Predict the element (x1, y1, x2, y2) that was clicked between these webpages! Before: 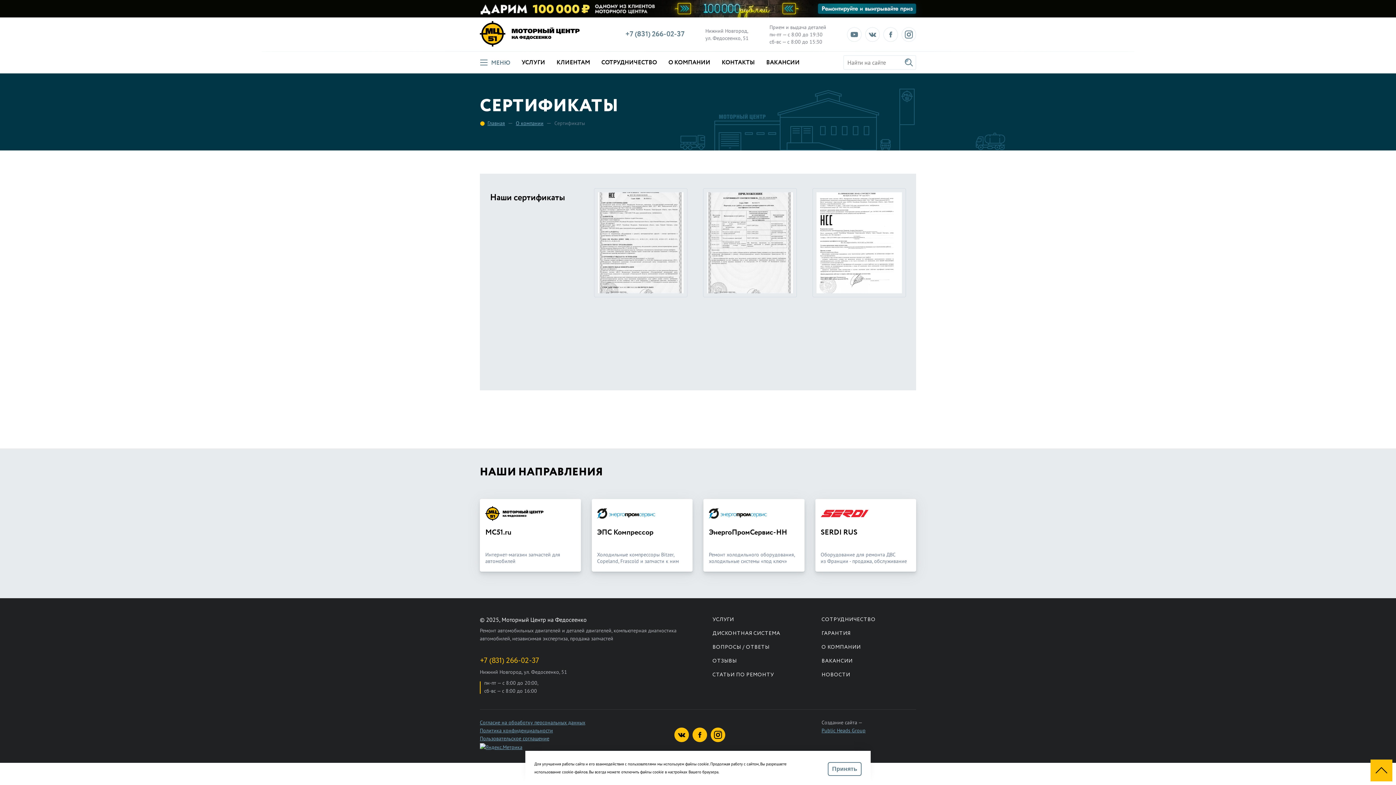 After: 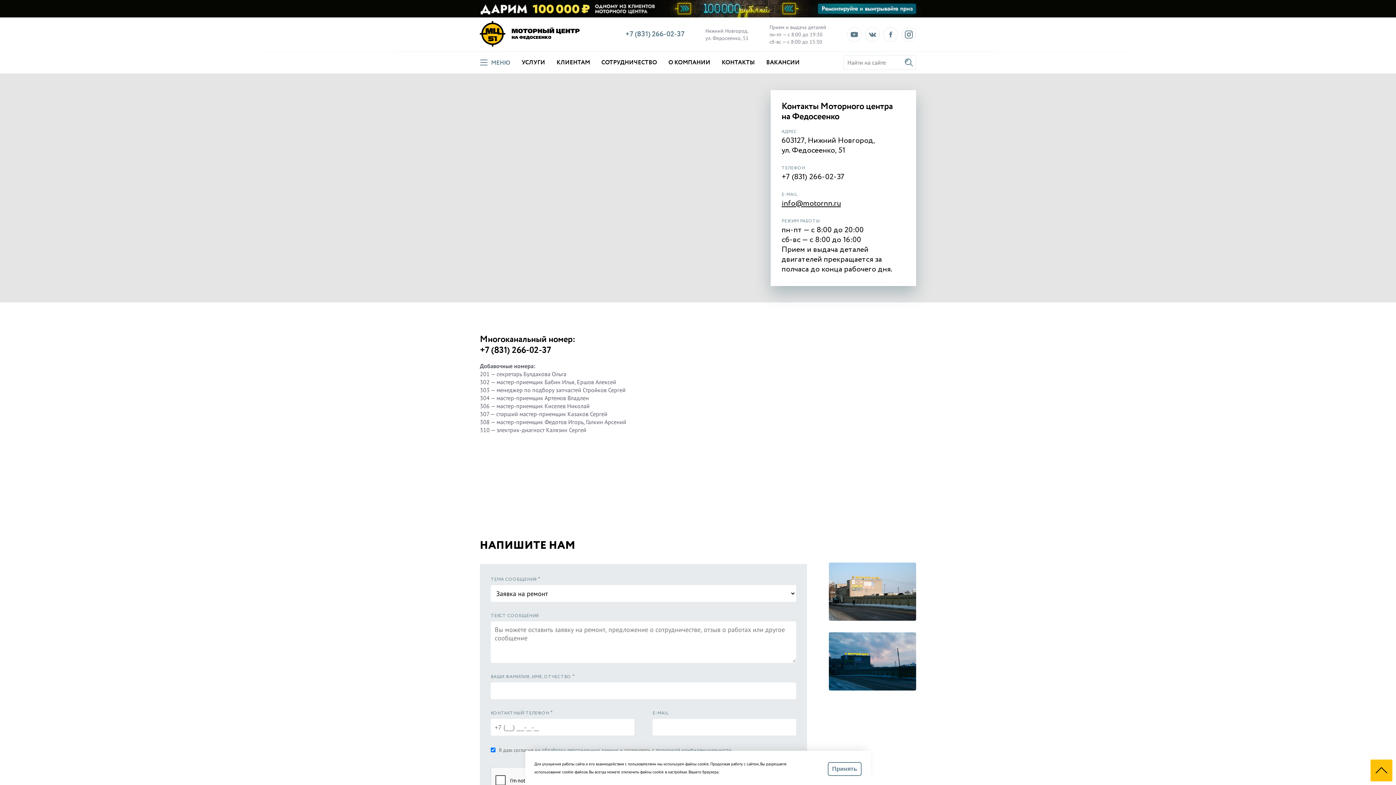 Action: label: КОНТАКТЫ bbox: (721, 54, 755, 71)